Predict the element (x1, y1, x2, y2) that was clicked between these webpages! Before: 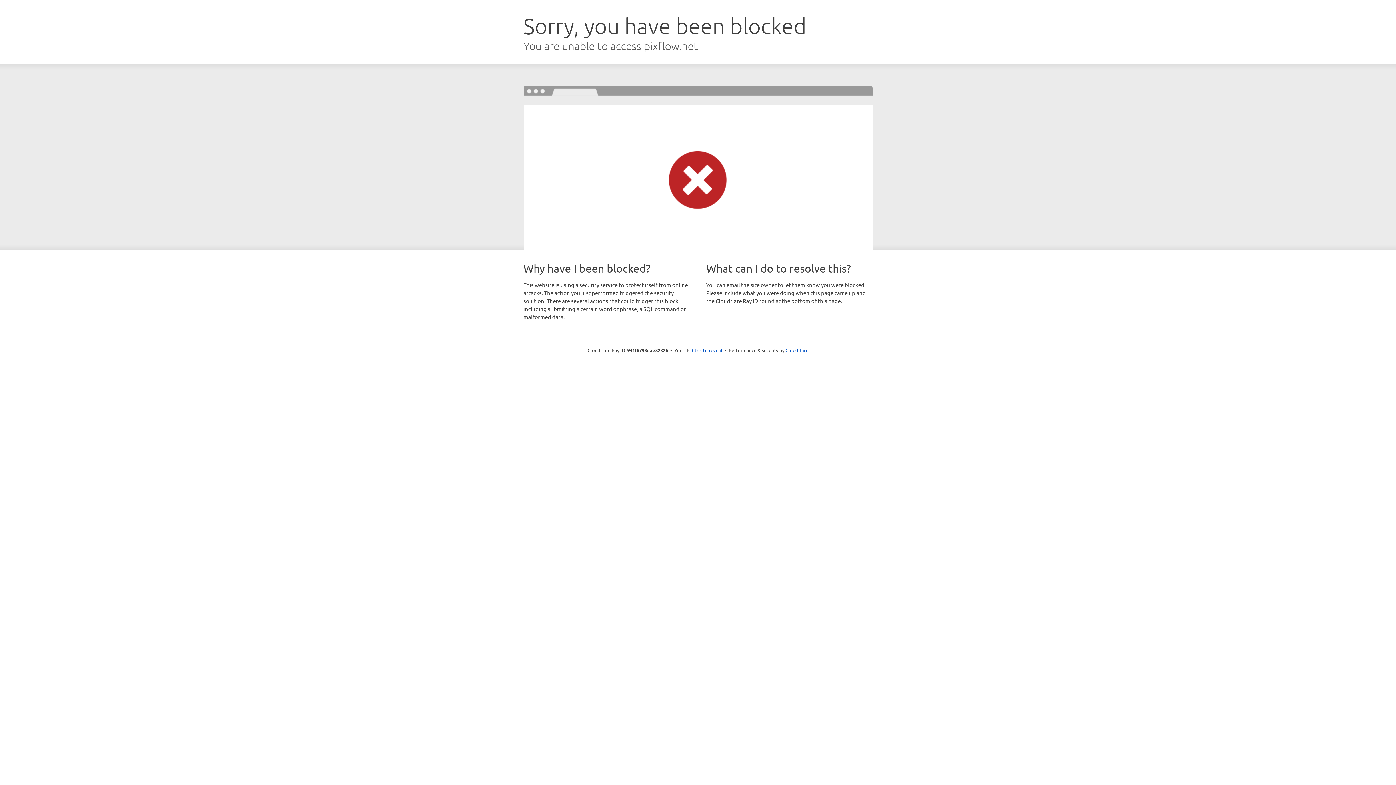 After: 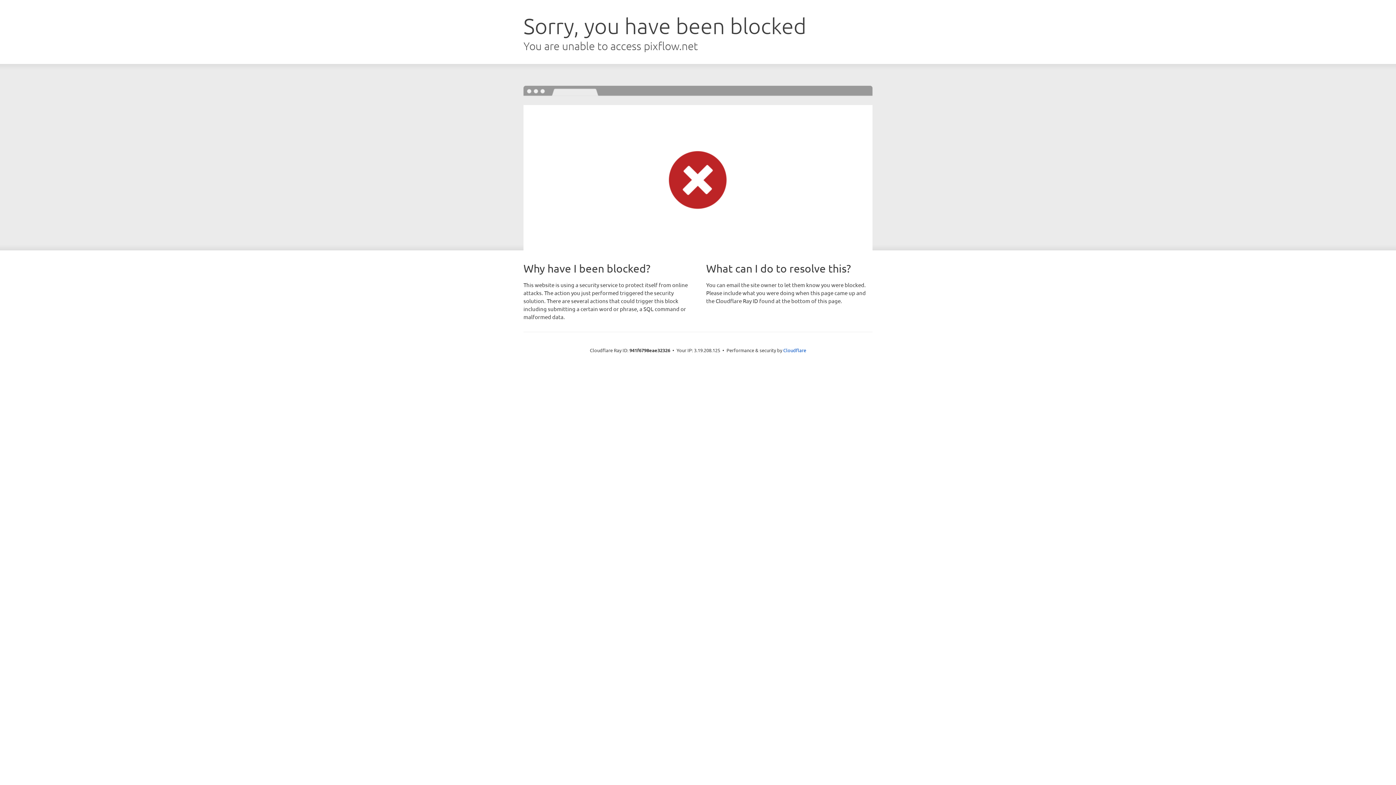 Action: bbox: (692, 346, 722, 353) label: Click to reveal